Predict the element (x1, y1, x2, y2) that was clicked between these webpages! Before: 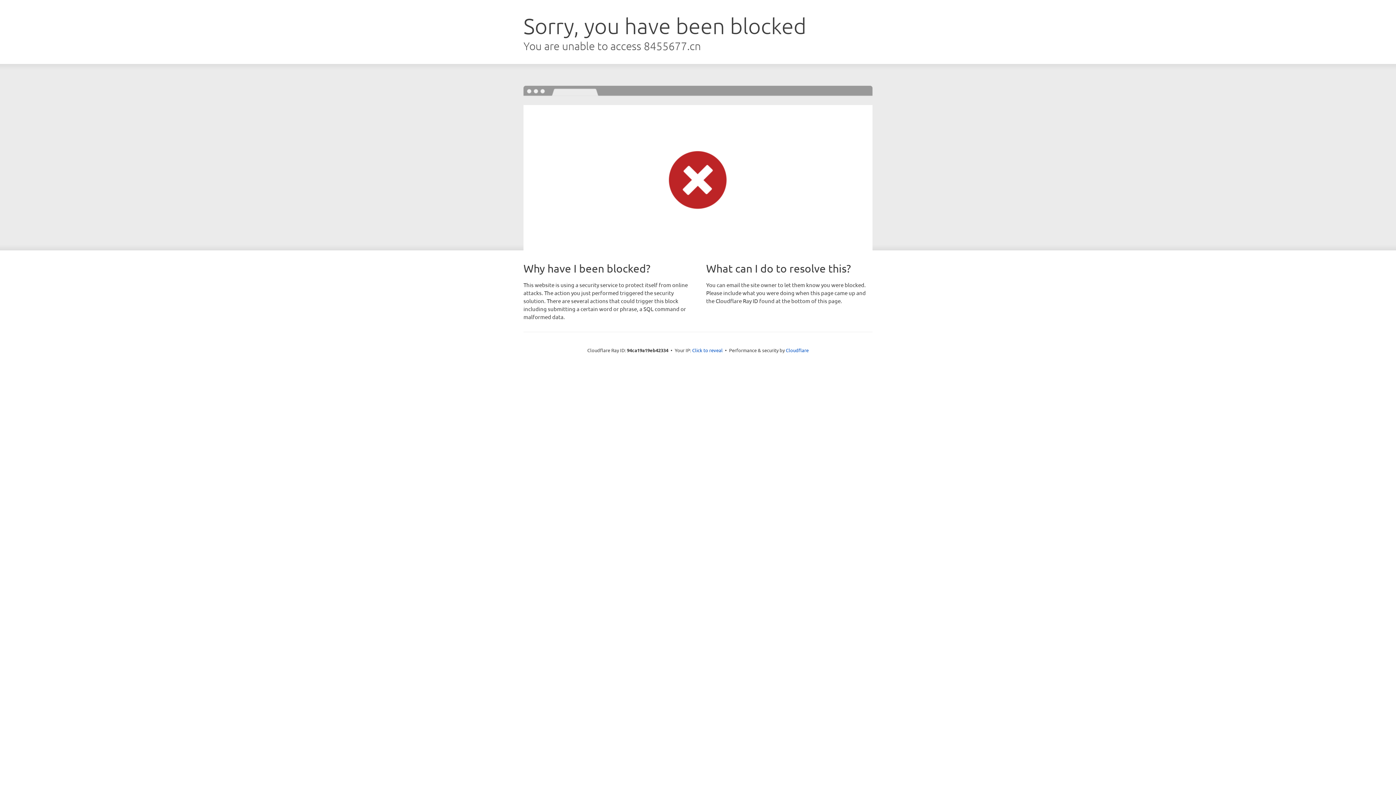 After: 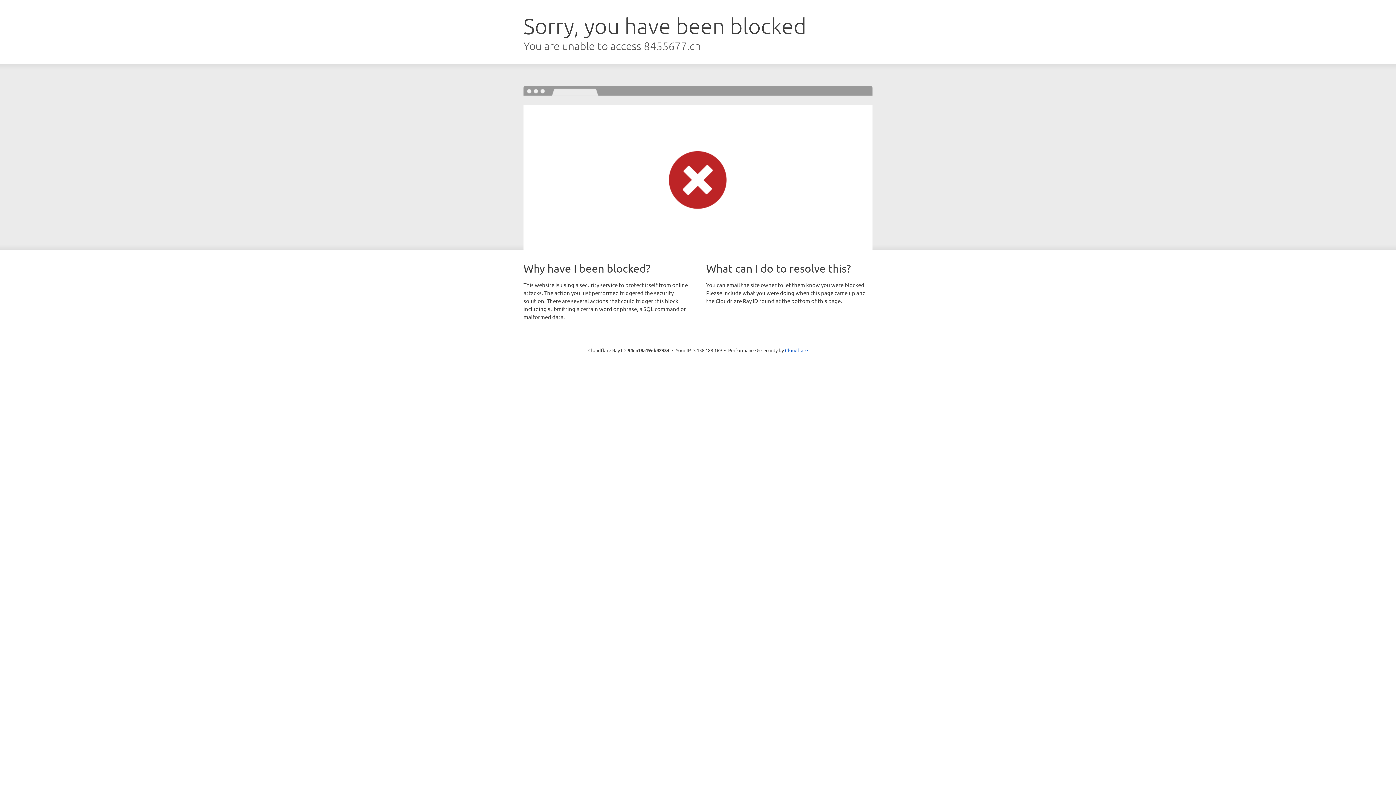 Action: bbox: (692, 346, 722, 353) label: Click to reveal